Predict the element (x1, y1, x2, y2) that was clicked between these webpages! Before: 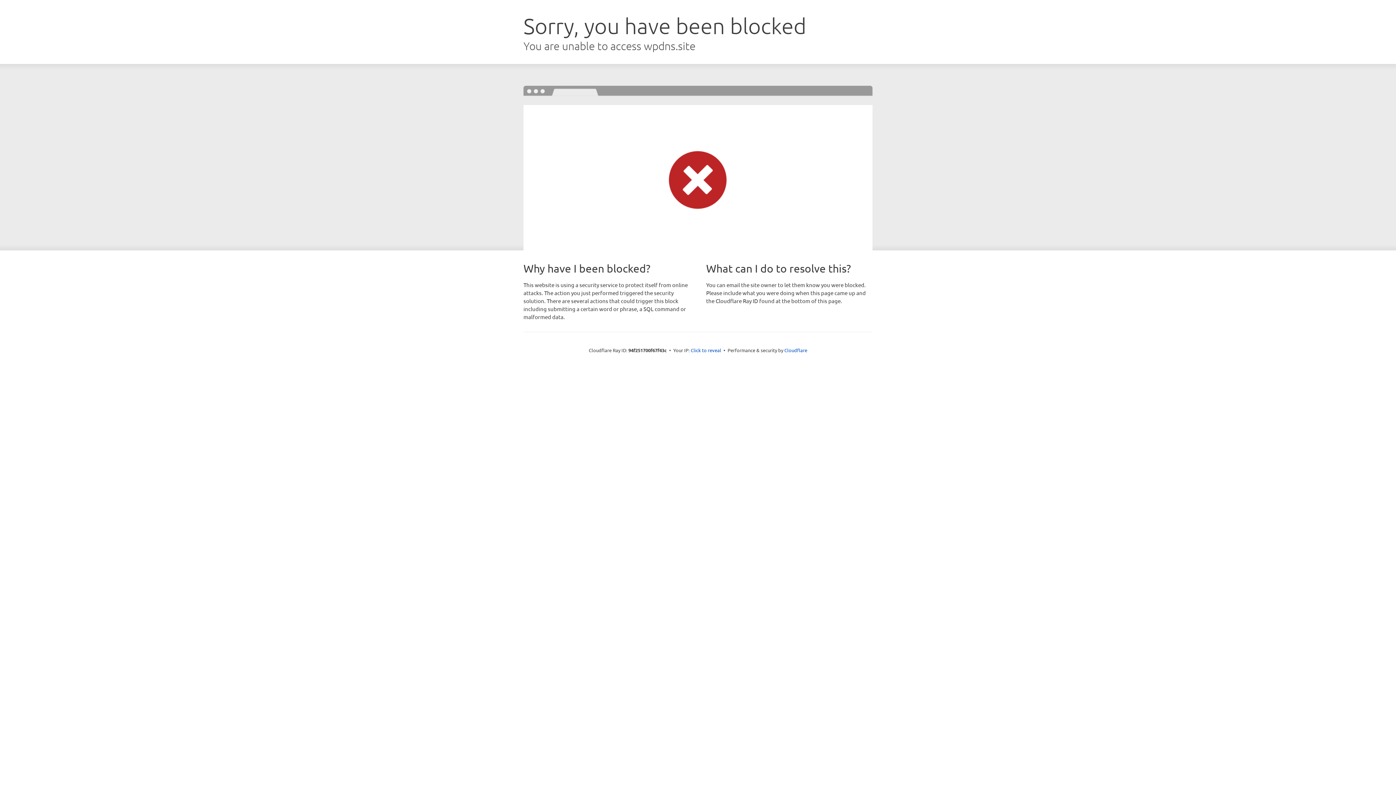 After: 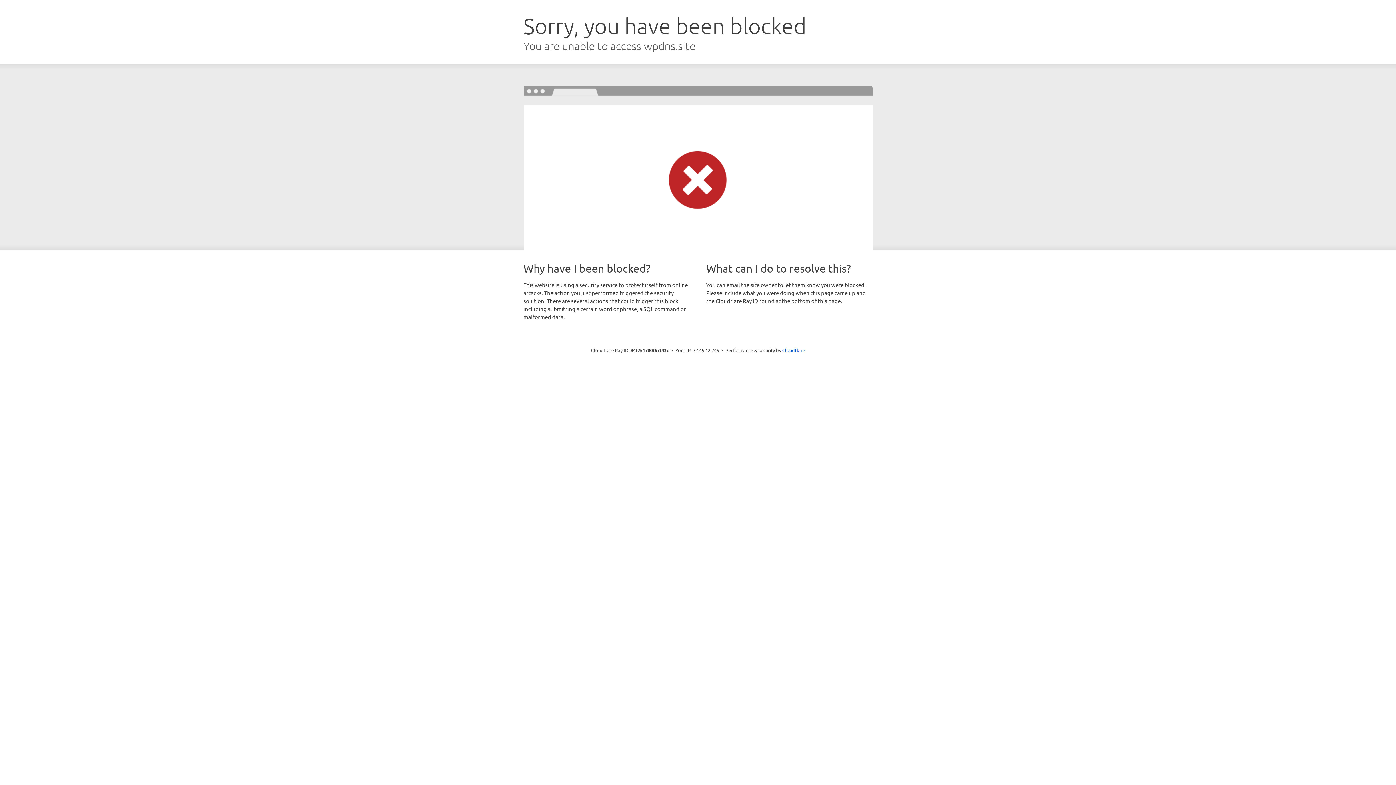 Action: label: Click to reveal bbox: (690, 346, 721, 353)